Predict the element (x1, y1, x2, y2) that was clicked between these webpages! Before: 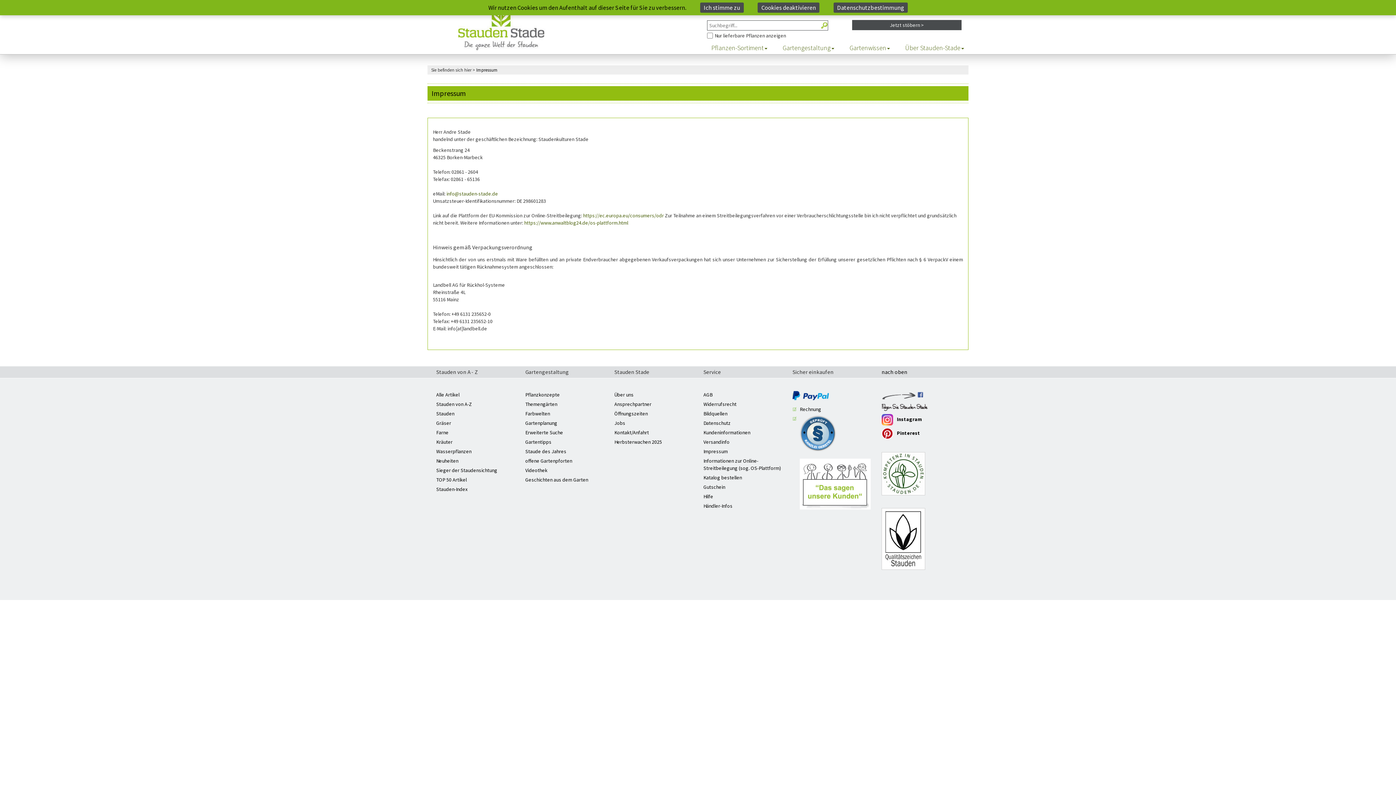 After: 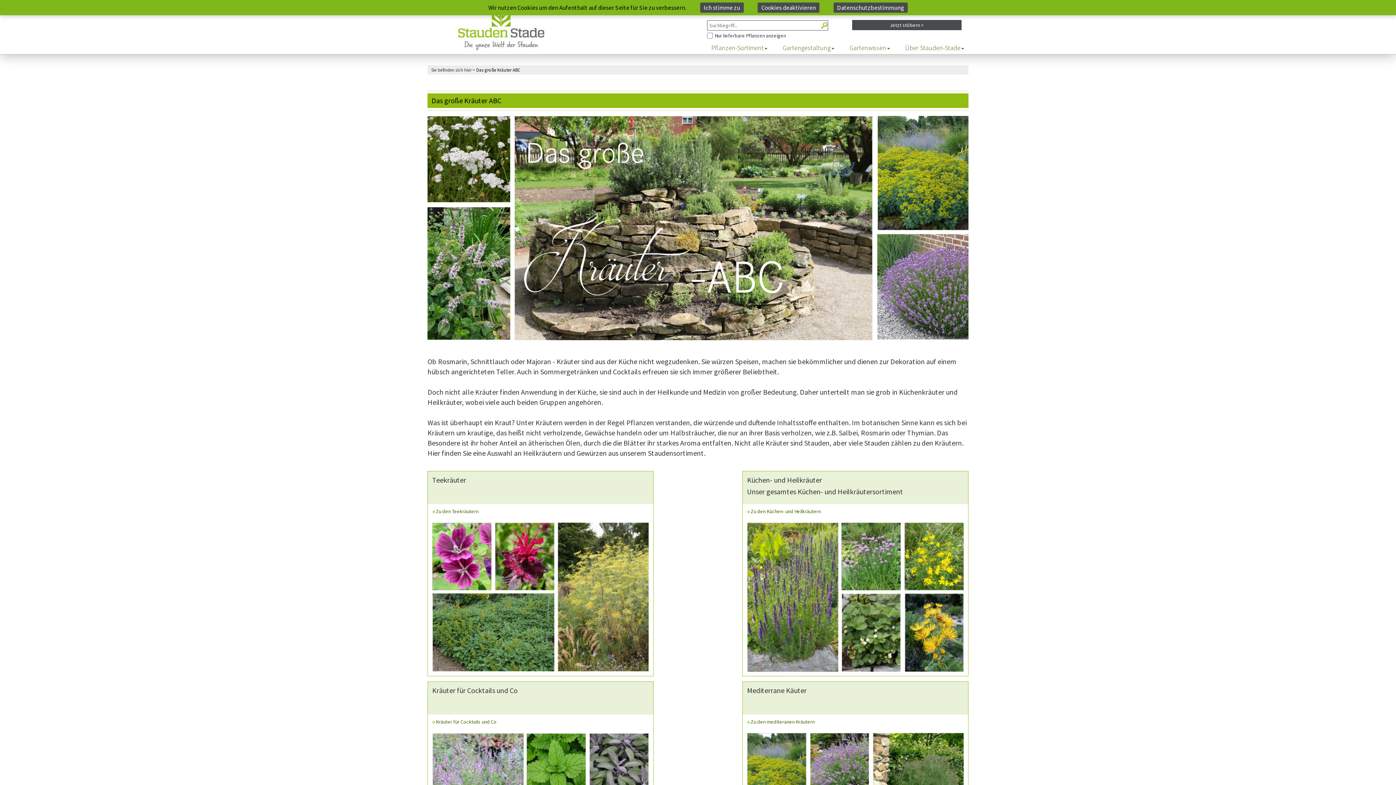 Action: label: Kräuter bbox: (436, 437, 514, 446)